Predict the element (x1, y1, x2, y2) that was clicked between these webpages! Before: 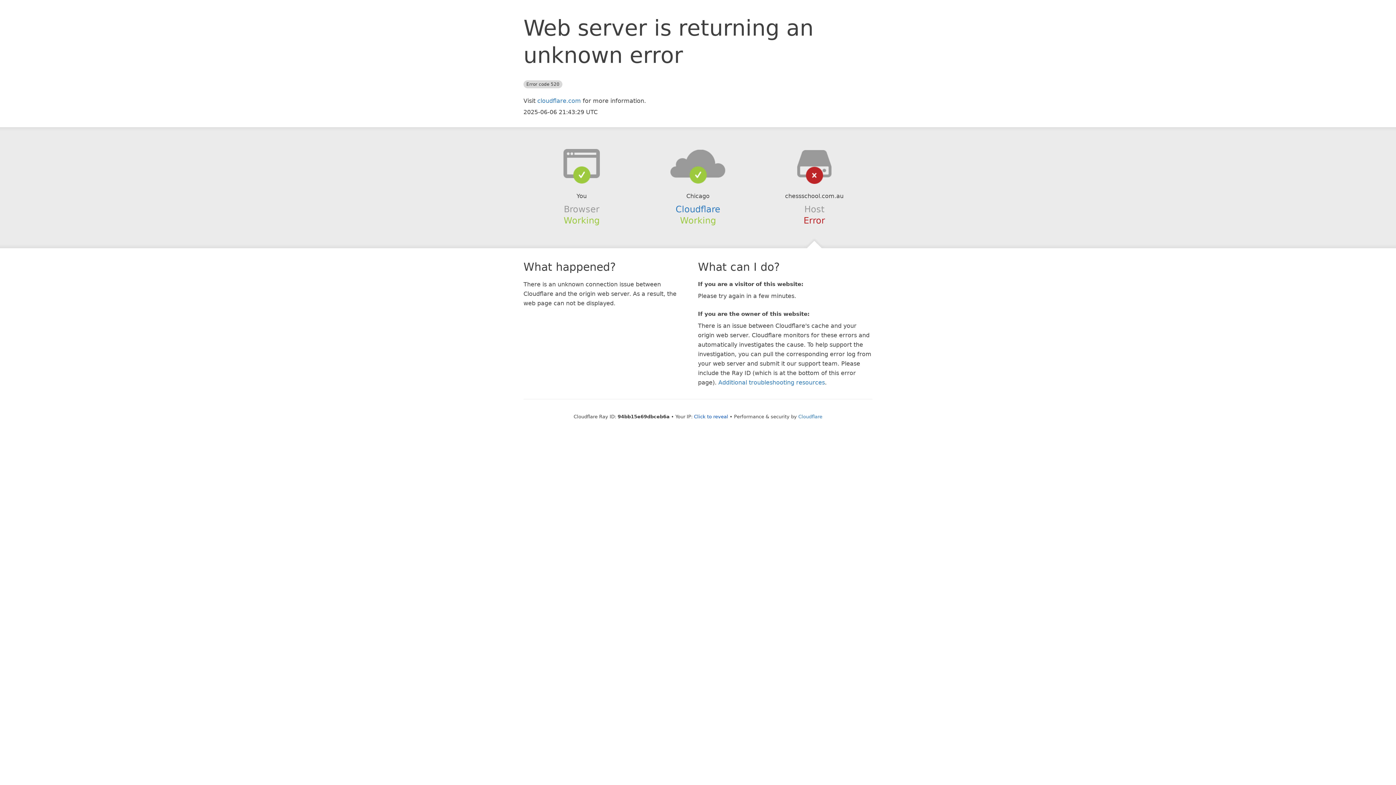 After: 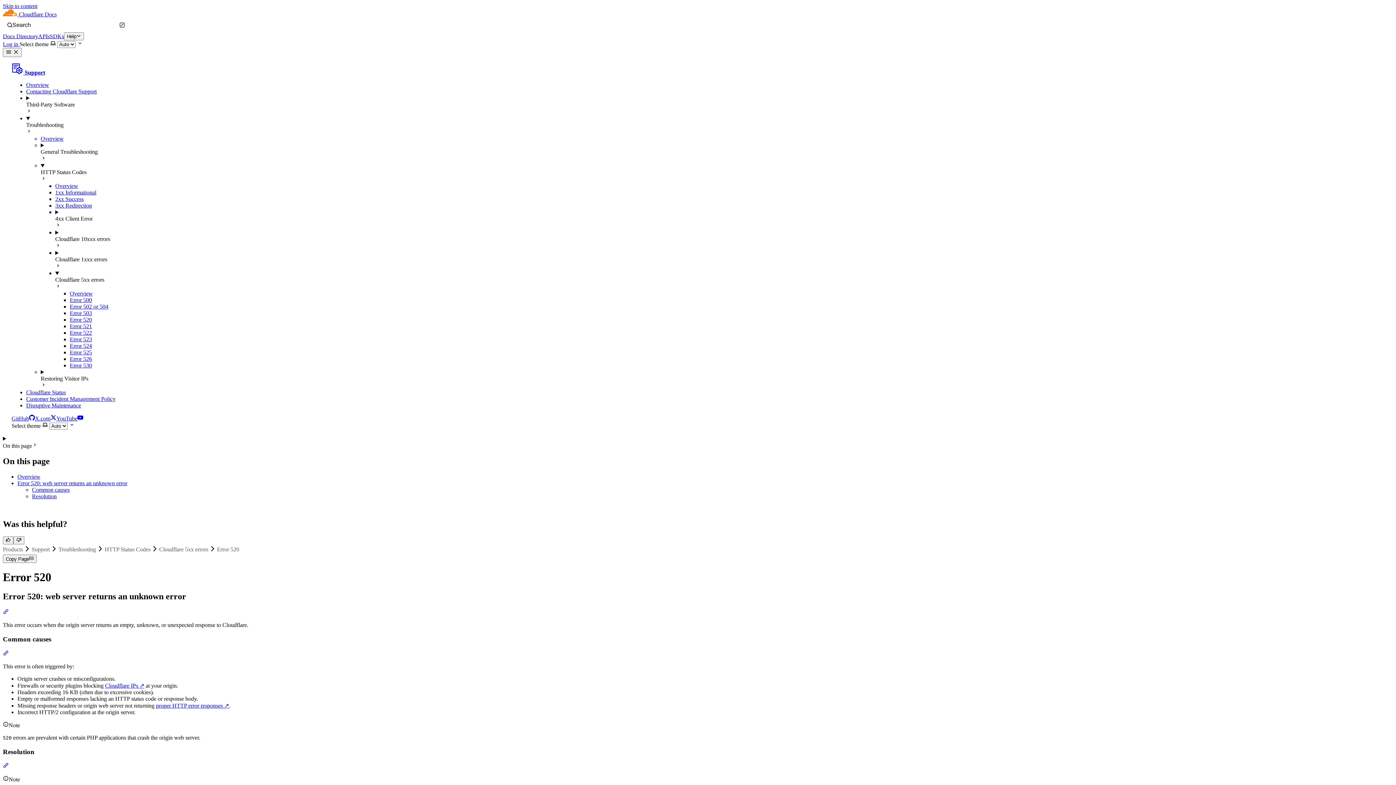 Action: bbox: (718, 379, 825, 386) label: Additional troubleshooting resources